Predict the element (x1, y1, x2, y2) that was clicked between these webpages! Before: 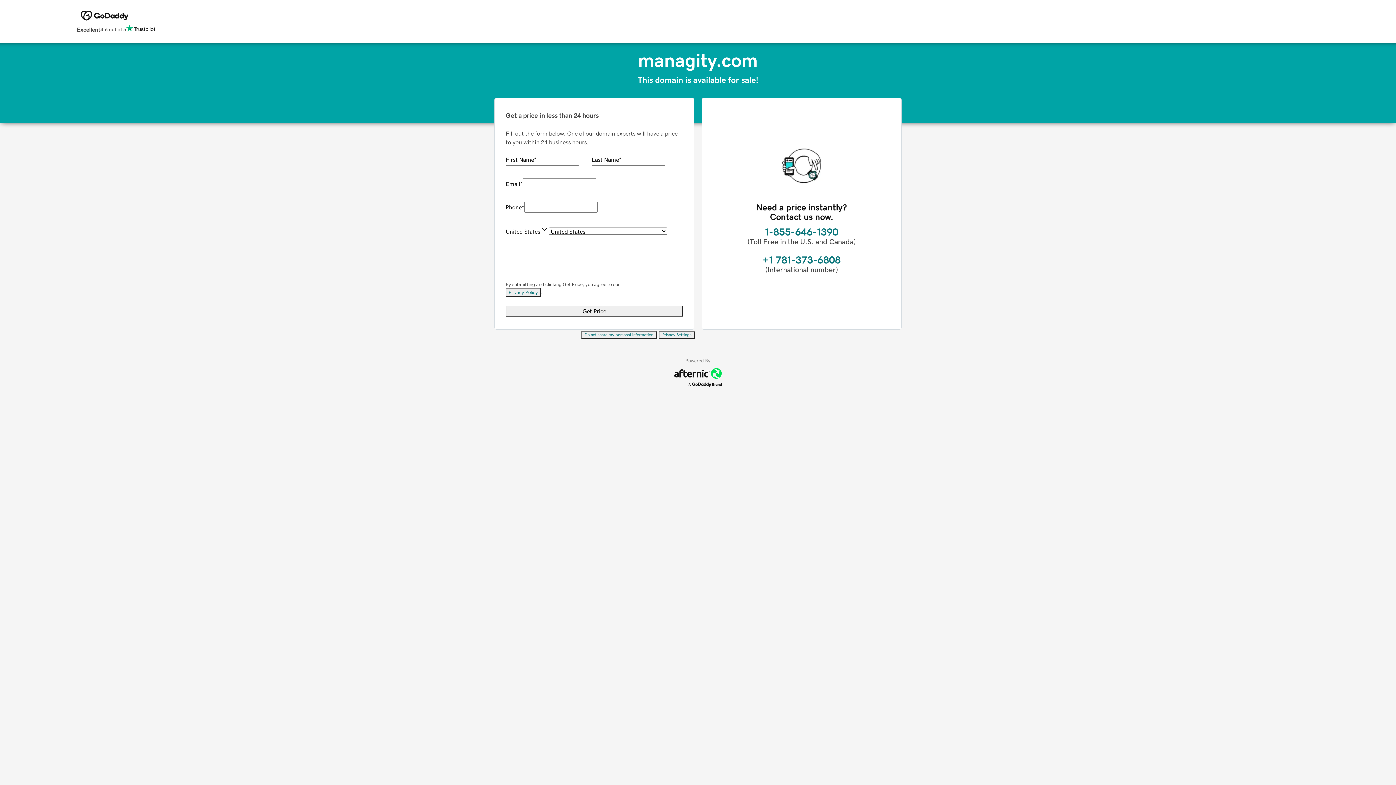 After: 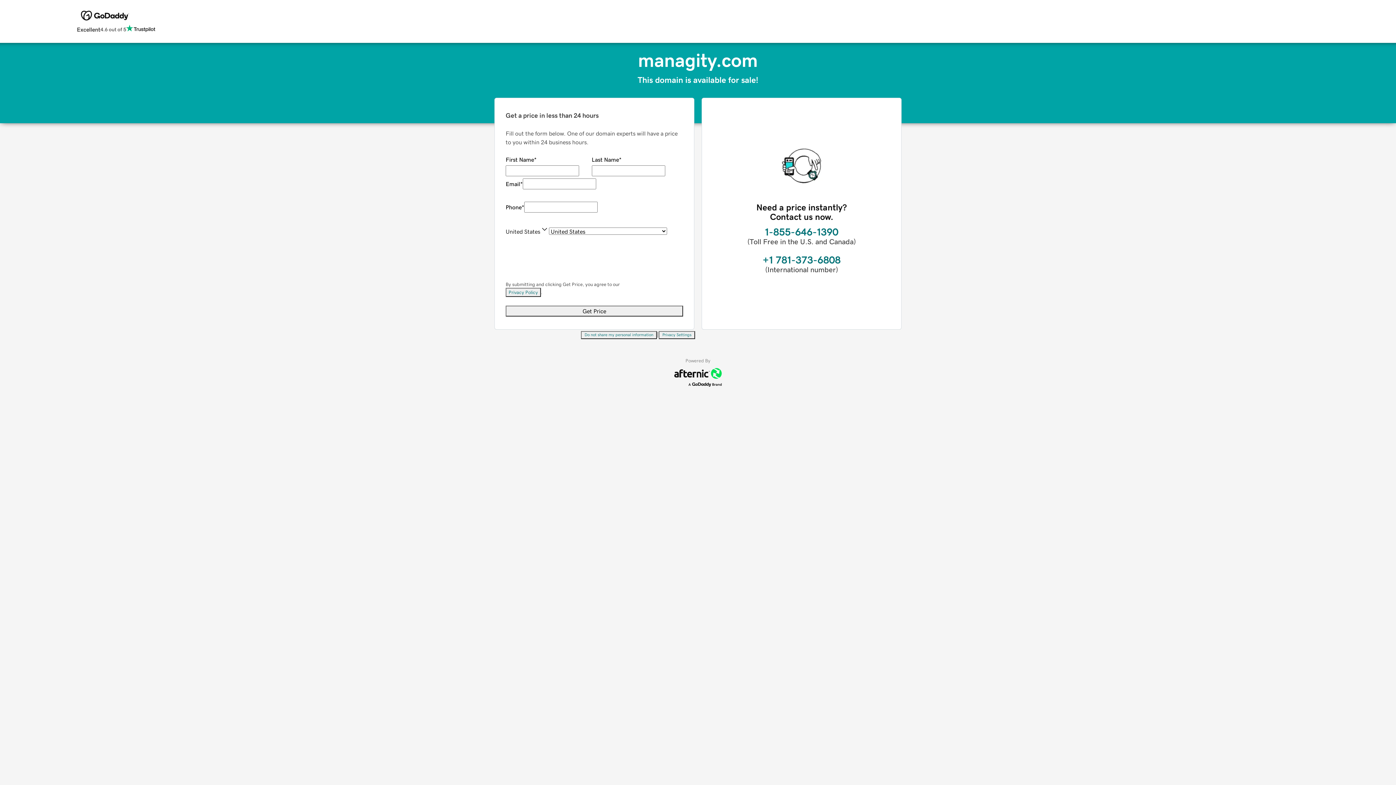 Action: label: Do not share my personal information bbox: (581, 331, 657, 339)